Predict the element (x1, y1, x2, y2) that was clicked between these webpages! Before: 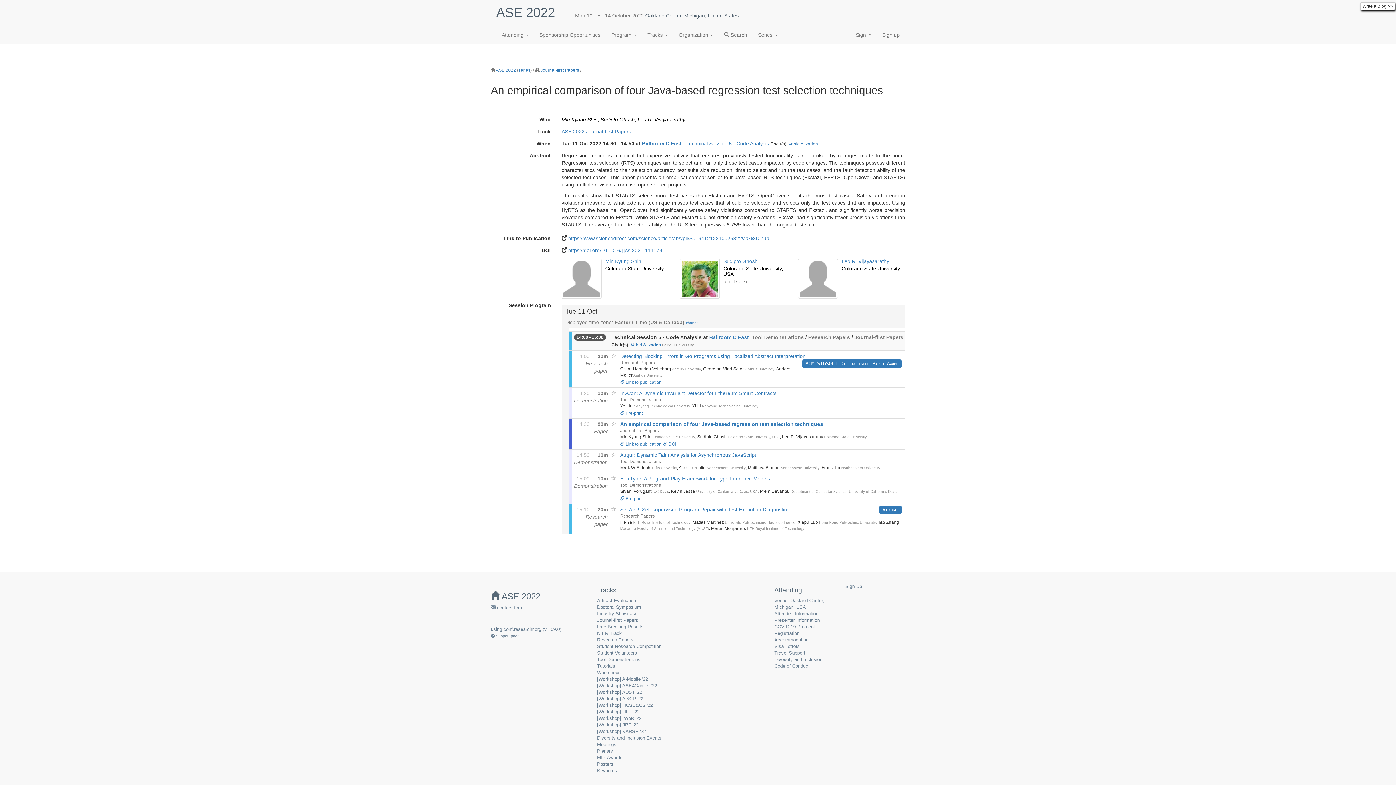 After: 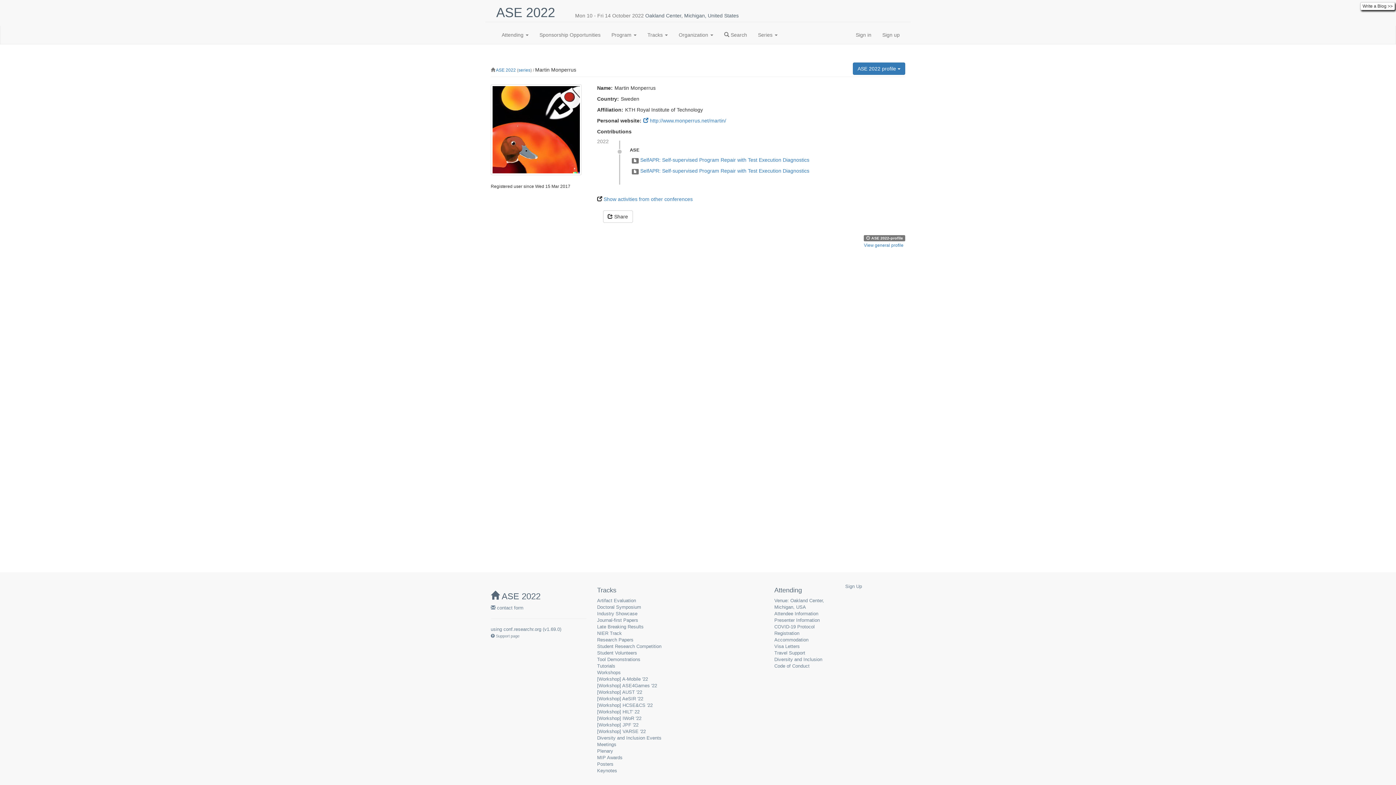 Action: bbox: (711, 526, 746, 531) label: Martin Monperrus